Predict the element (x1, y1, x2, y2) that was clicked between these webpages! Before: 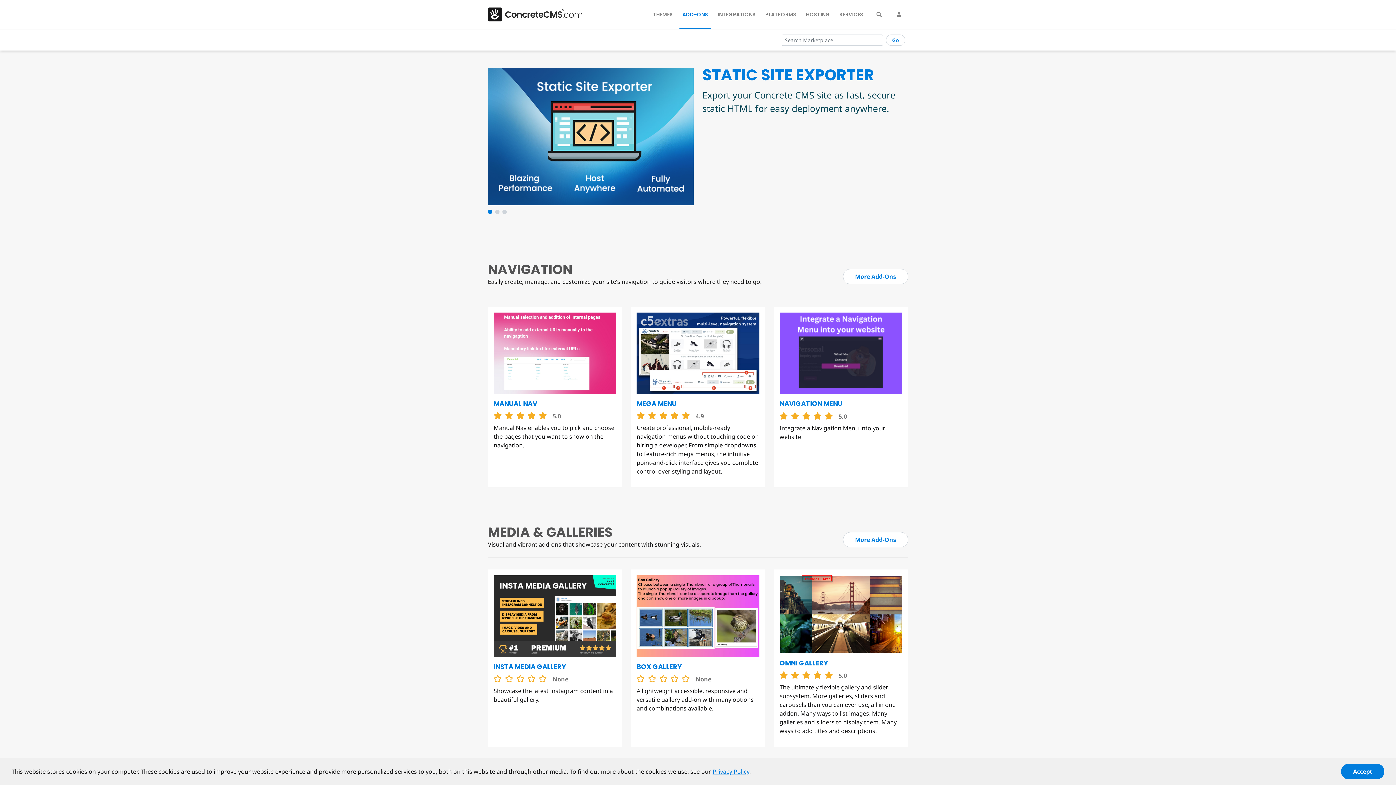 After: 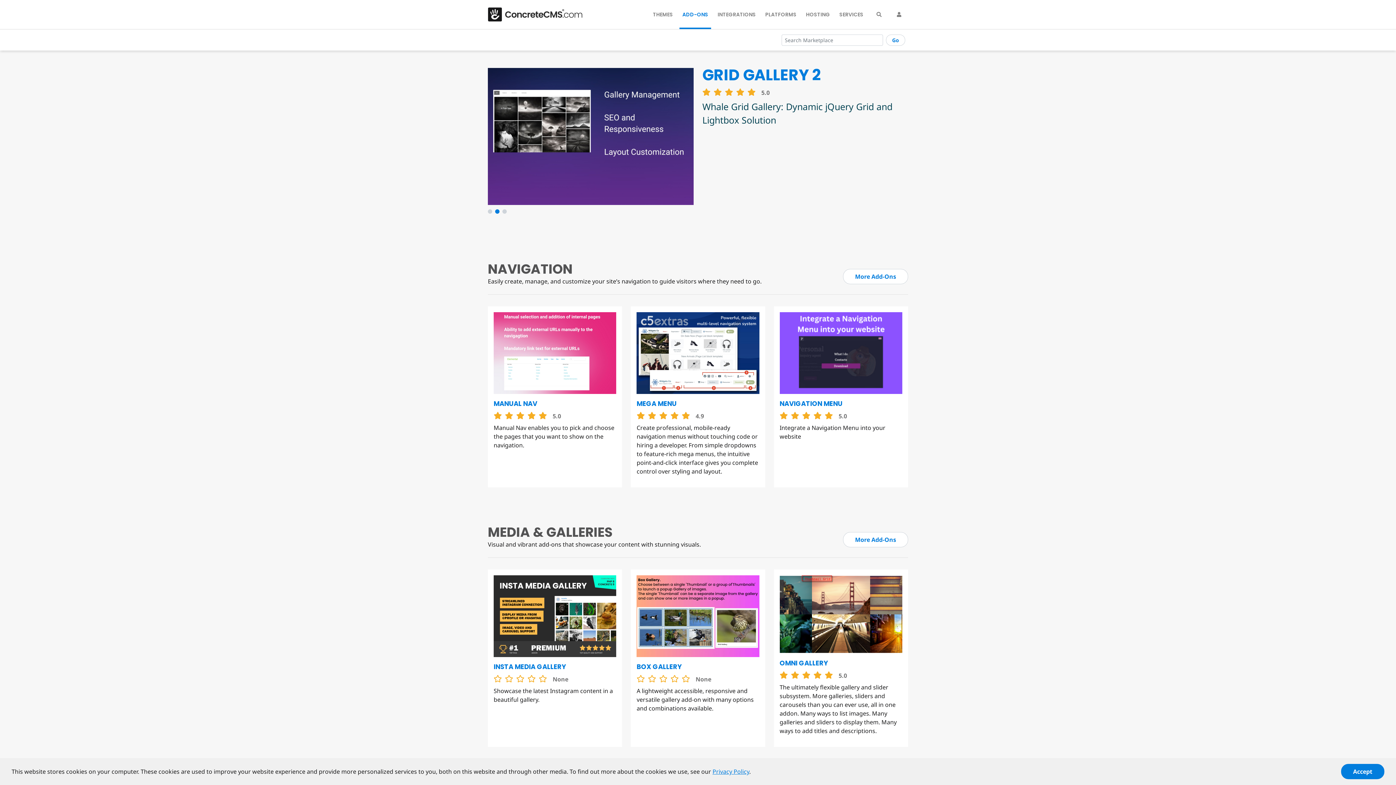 Action: bbox: (495, 209, 499, 214) label: 2